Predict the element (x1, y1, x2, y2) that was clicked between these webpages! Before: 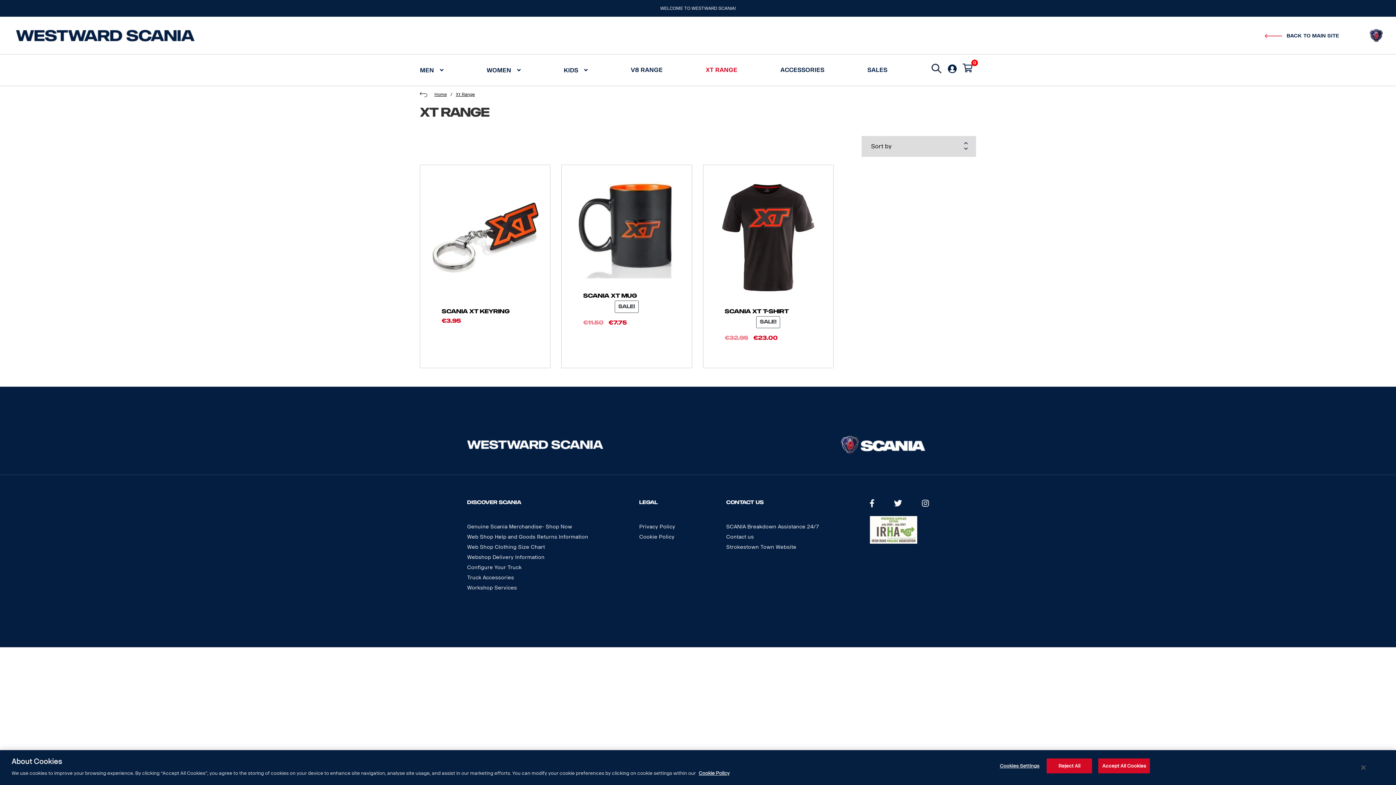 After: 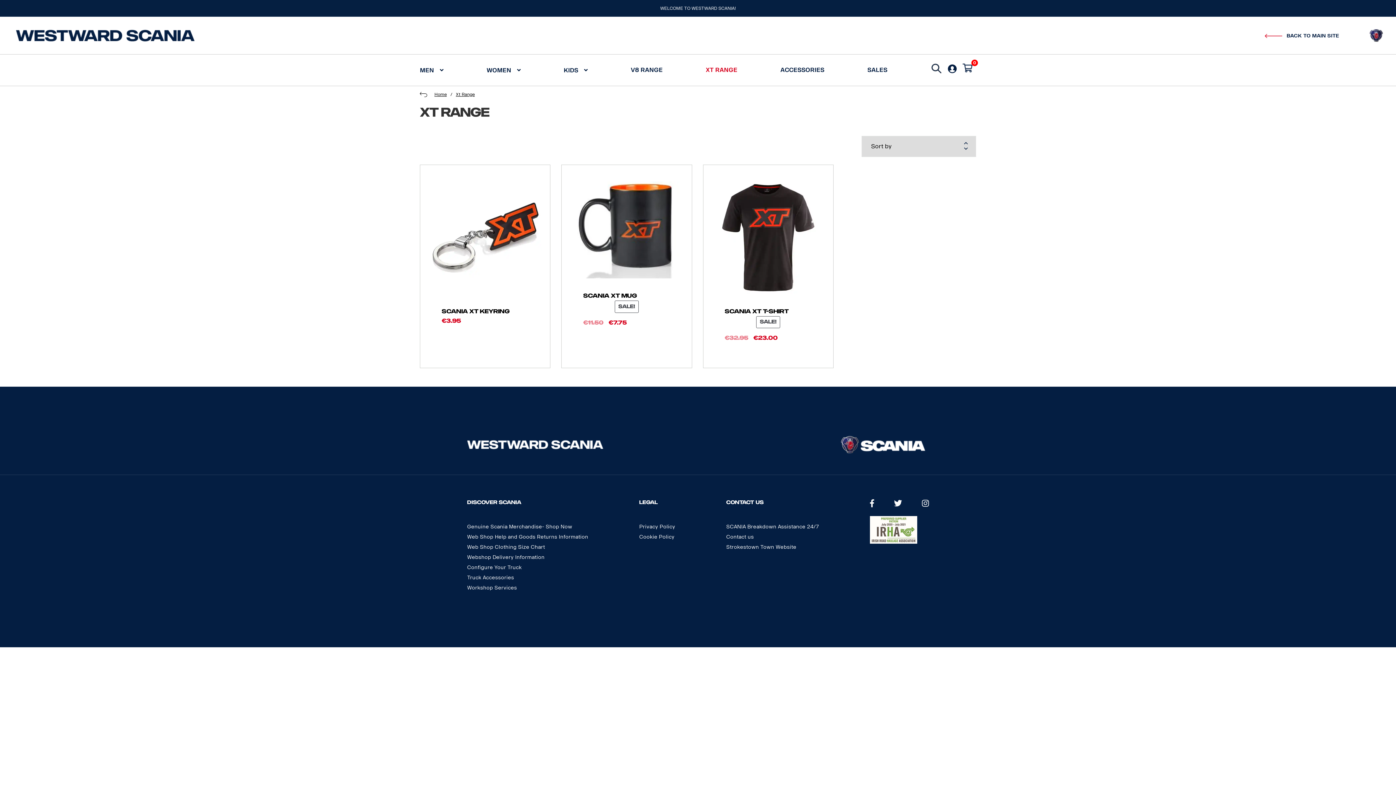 Action: bbox: (1046, 758, 1092, 773) label: Reject All